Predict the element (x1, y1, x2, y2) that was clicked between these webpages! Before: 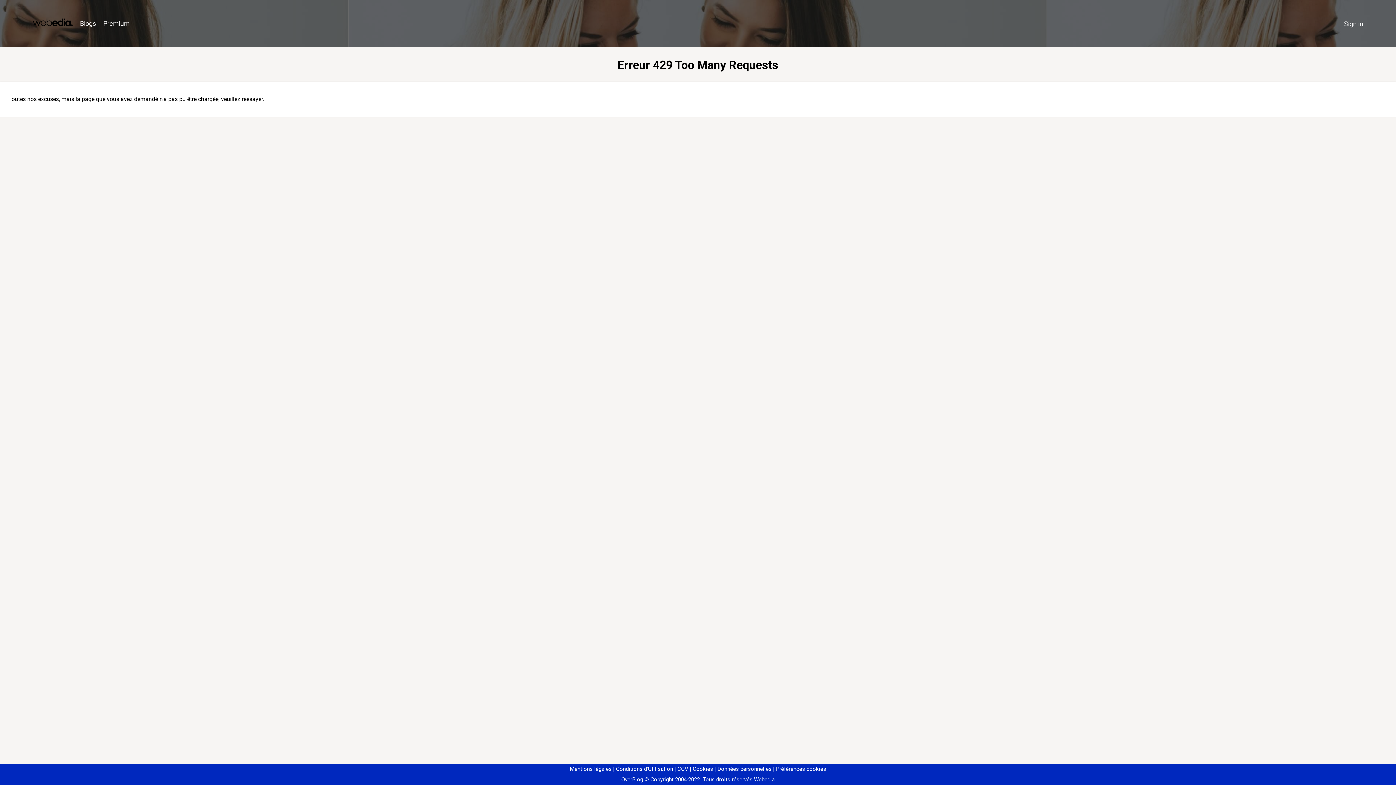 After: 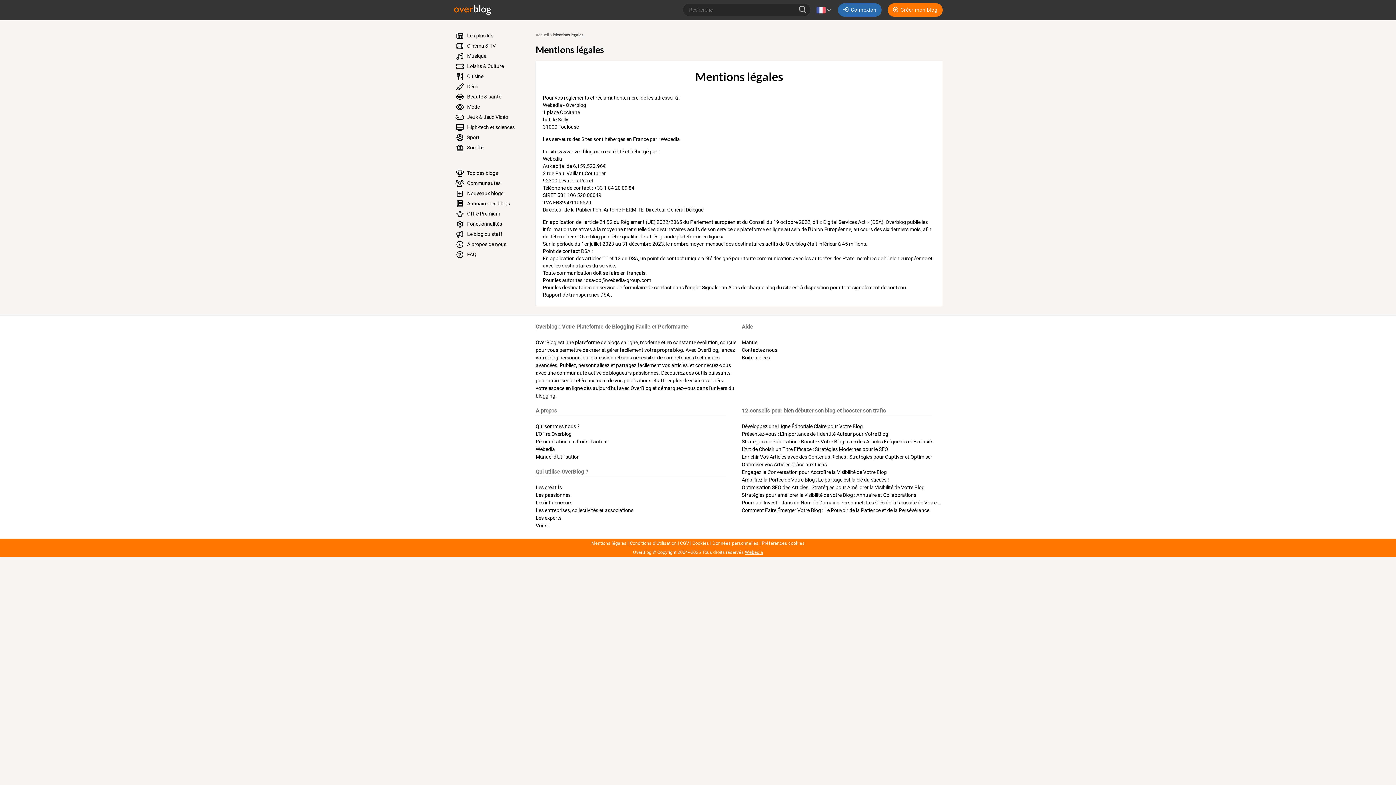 Action: bbox: (570, 766, 611, 772) label: Mentions légales